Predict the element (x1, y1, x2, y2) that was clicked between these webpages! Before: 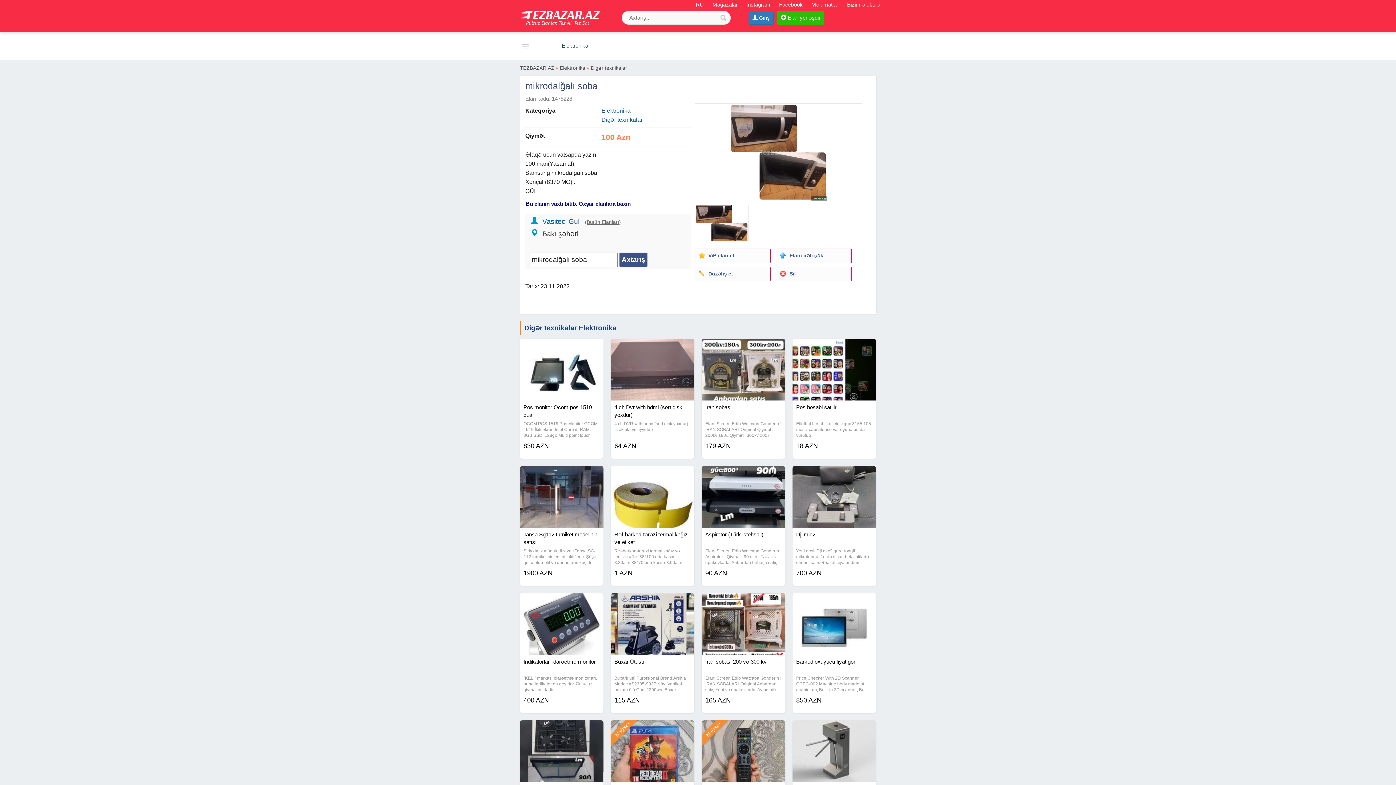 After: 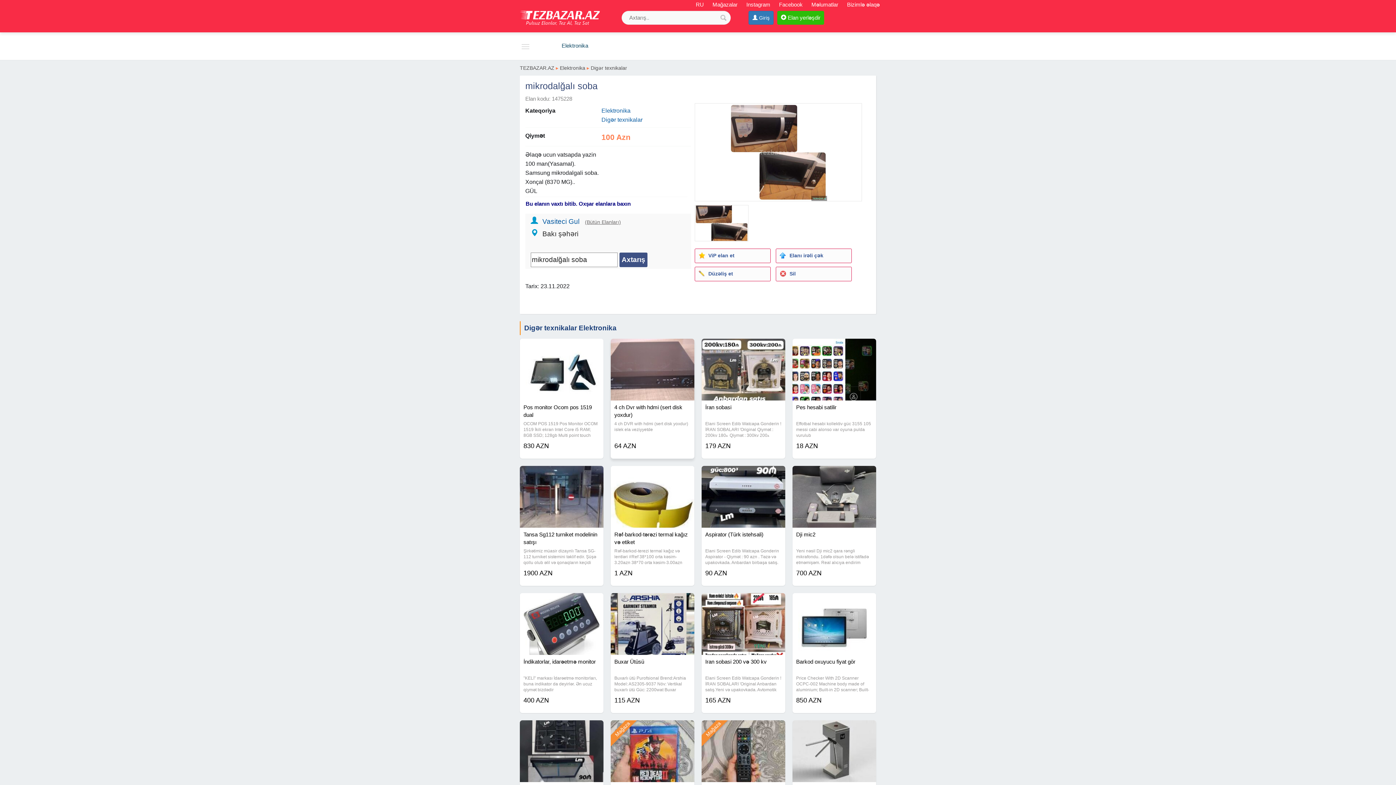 Action: bbox: (610, 338, 694, 357)